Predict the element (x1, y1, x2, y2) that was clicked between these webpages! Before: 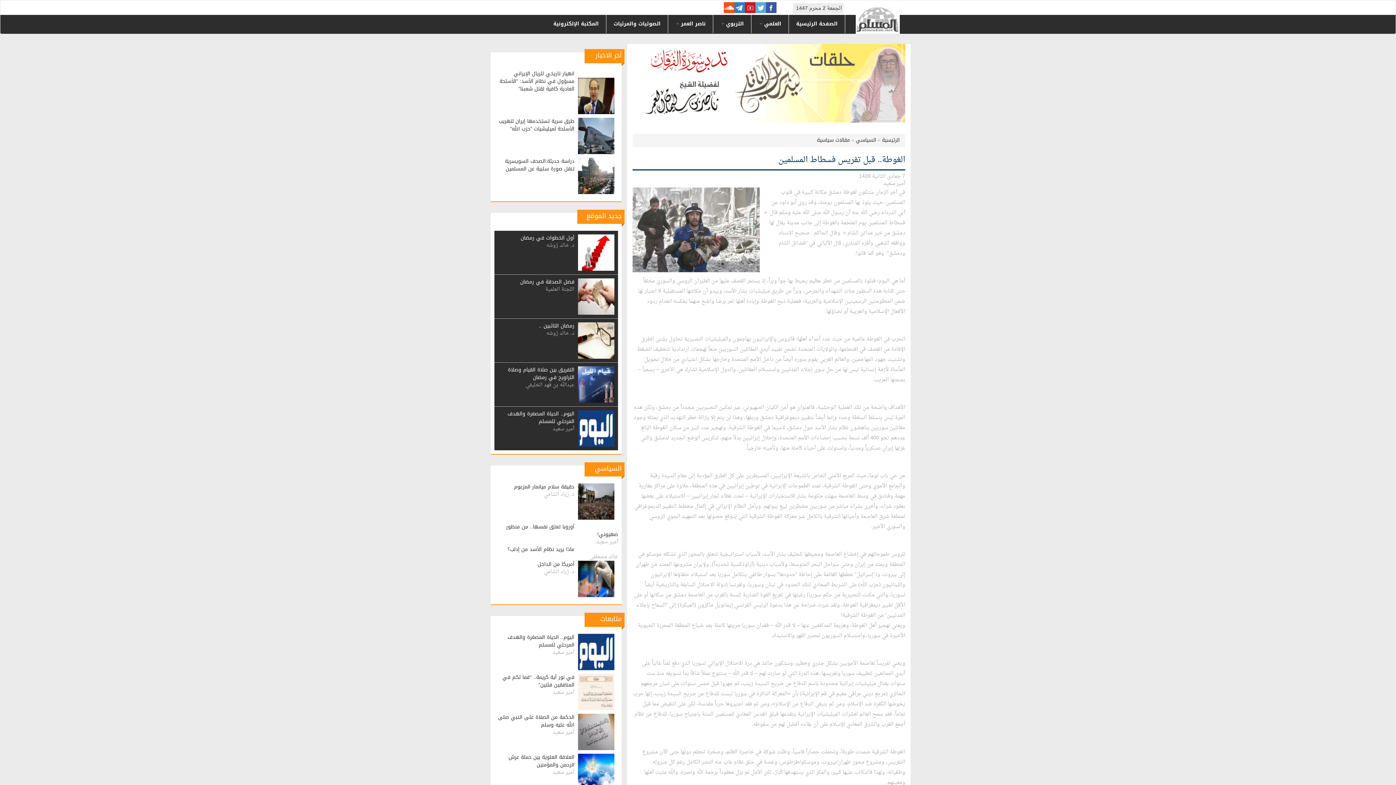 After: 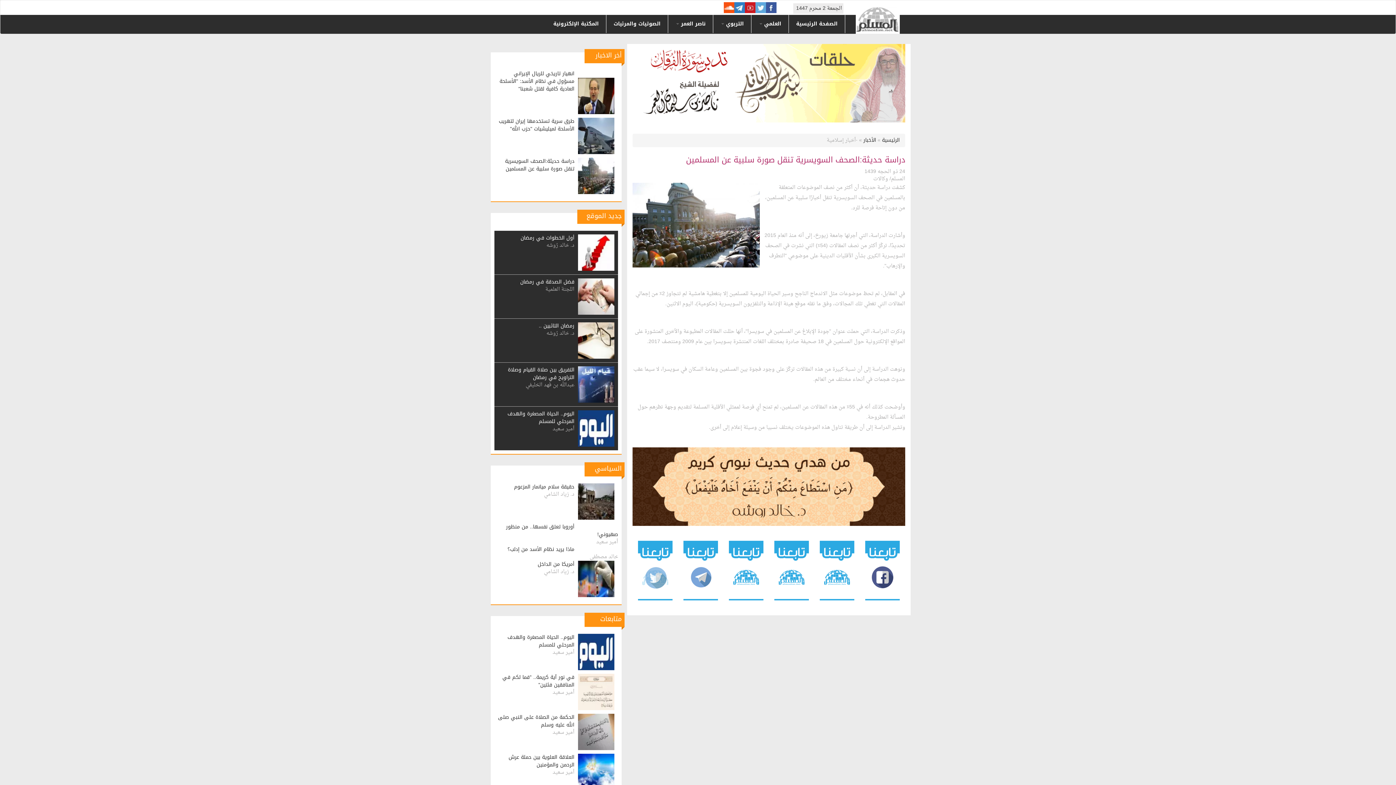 Action: label: دراسة حديثة:الصحف السويسرية تنقل صورة سلبية عن المسلمين bbox: (505, 156, 574, 173)